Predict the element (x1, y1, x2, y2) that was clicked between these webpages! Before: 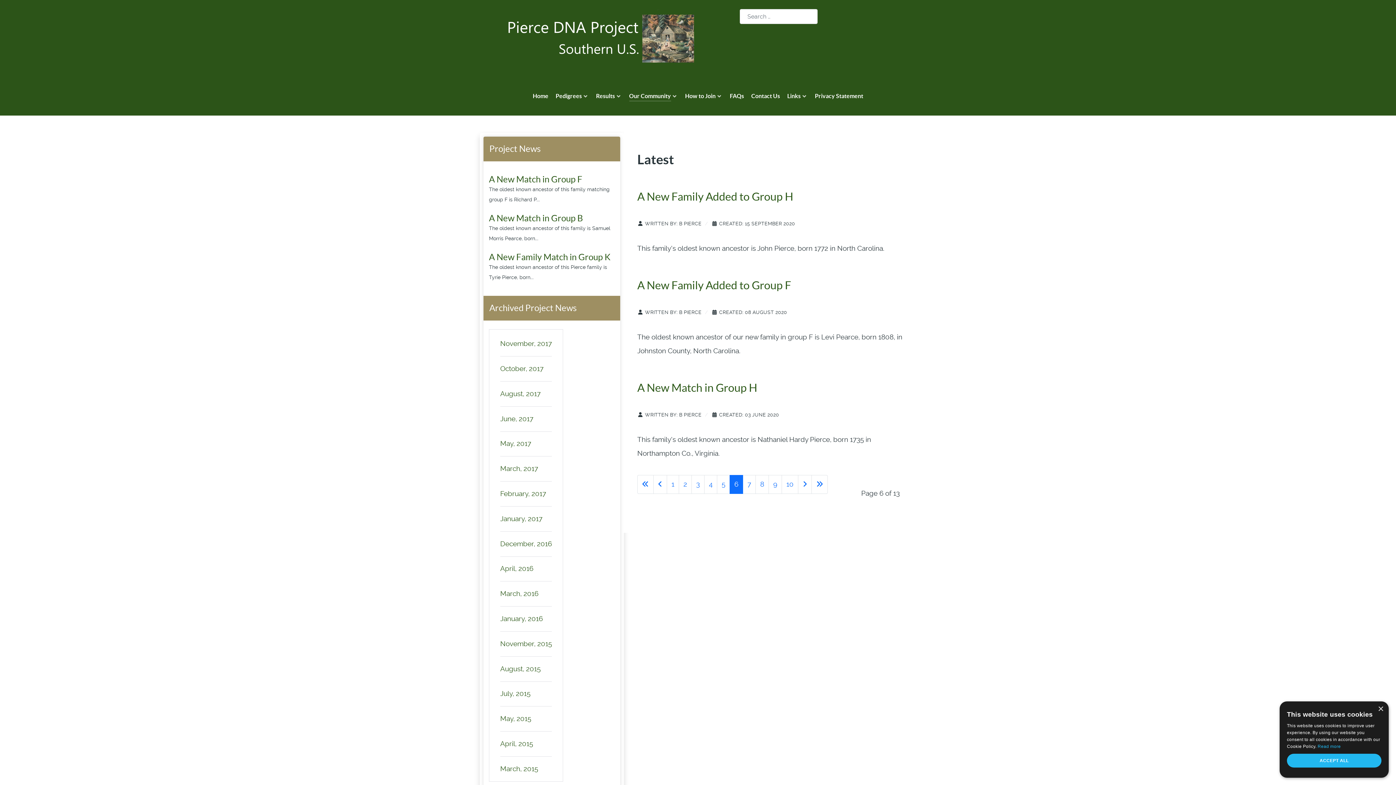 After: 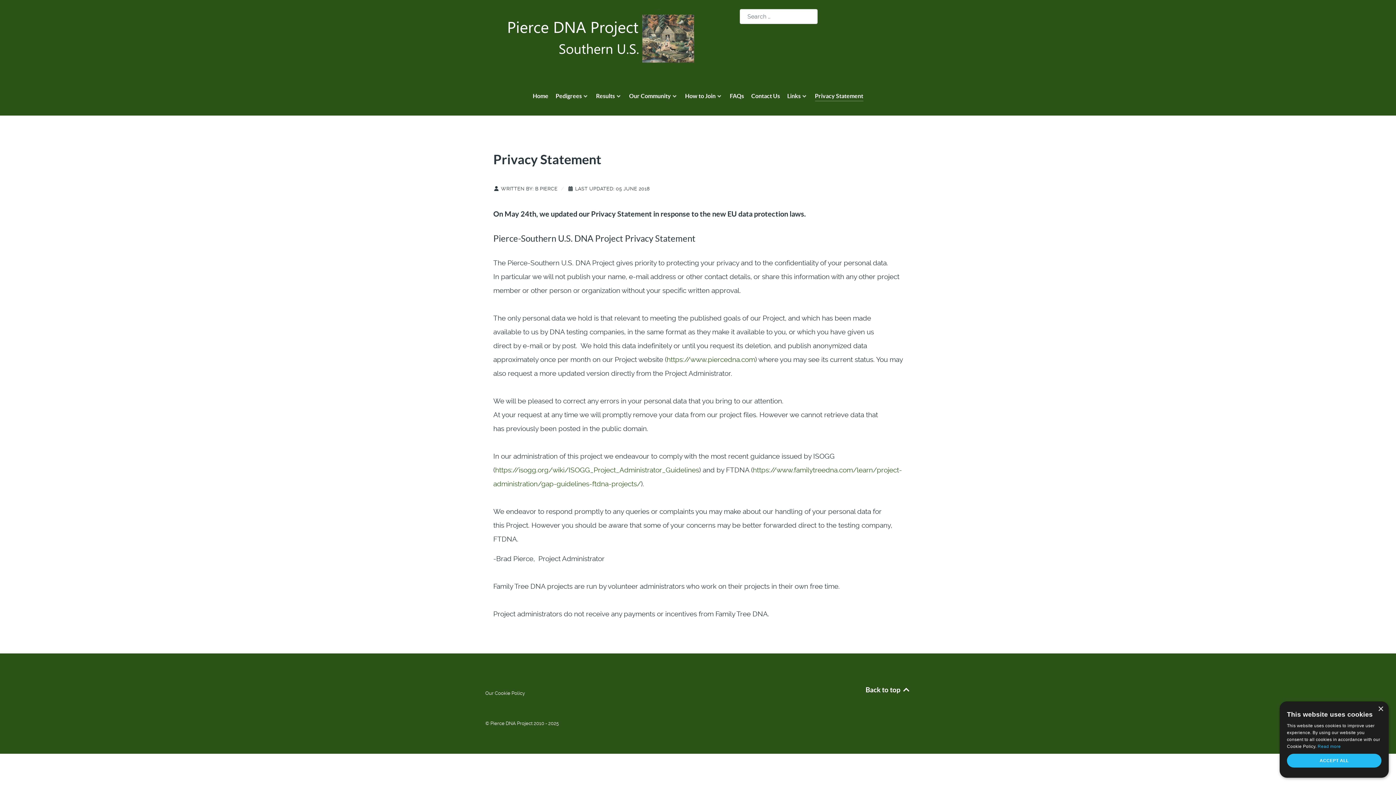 Action: bbox: (815, 91, 863, 102) label: Privacy Statement